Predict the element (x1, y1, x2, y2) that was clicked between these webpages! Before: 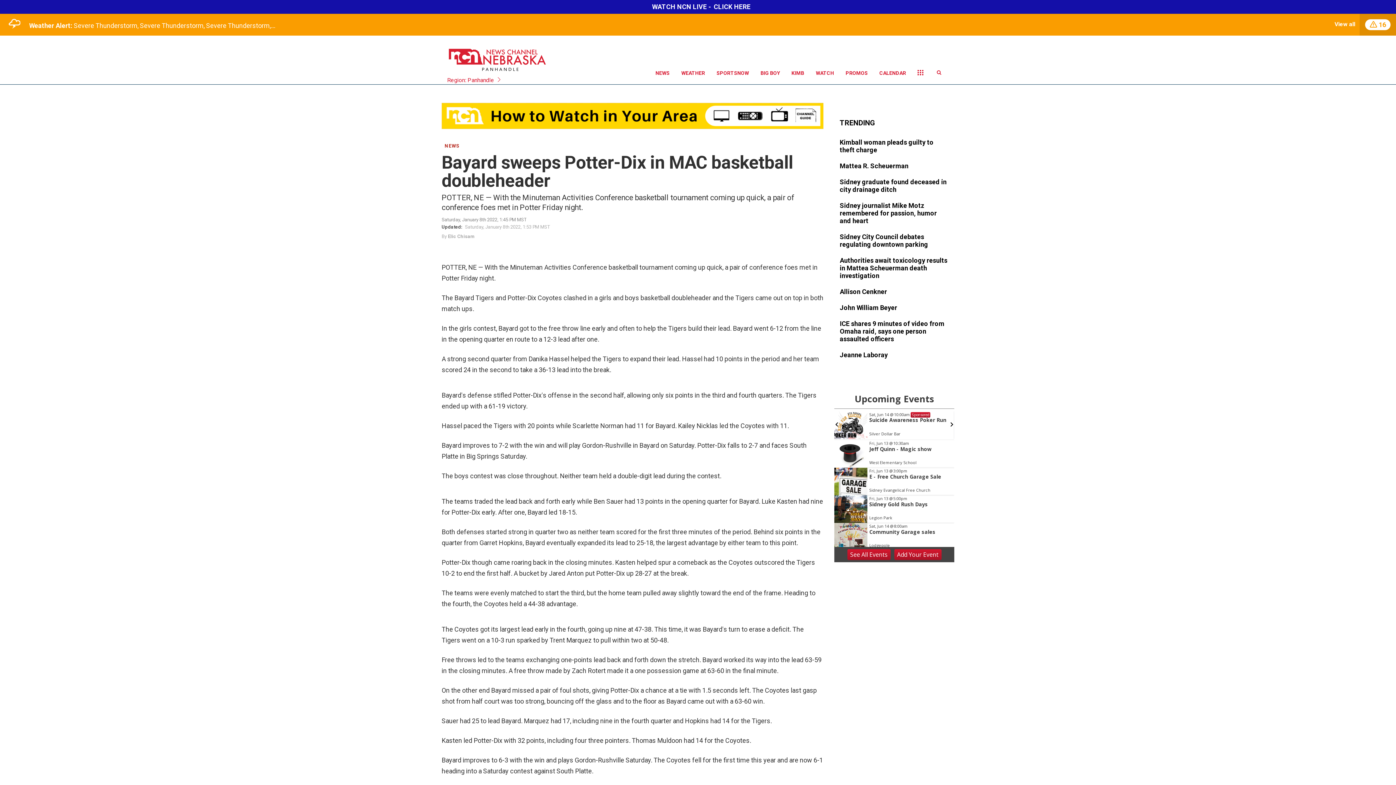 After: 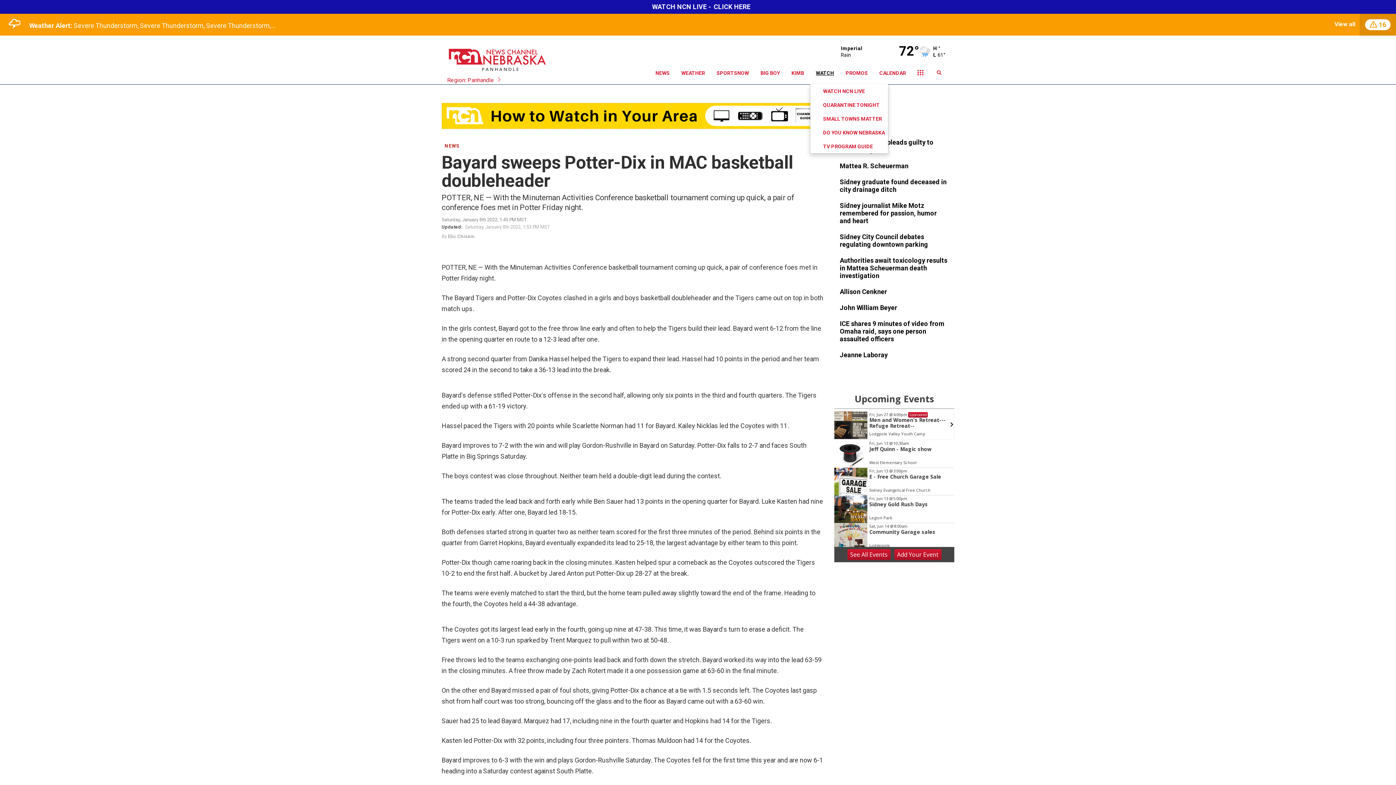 Action: bbox: (810, 61, 840, 84) label: WATCH